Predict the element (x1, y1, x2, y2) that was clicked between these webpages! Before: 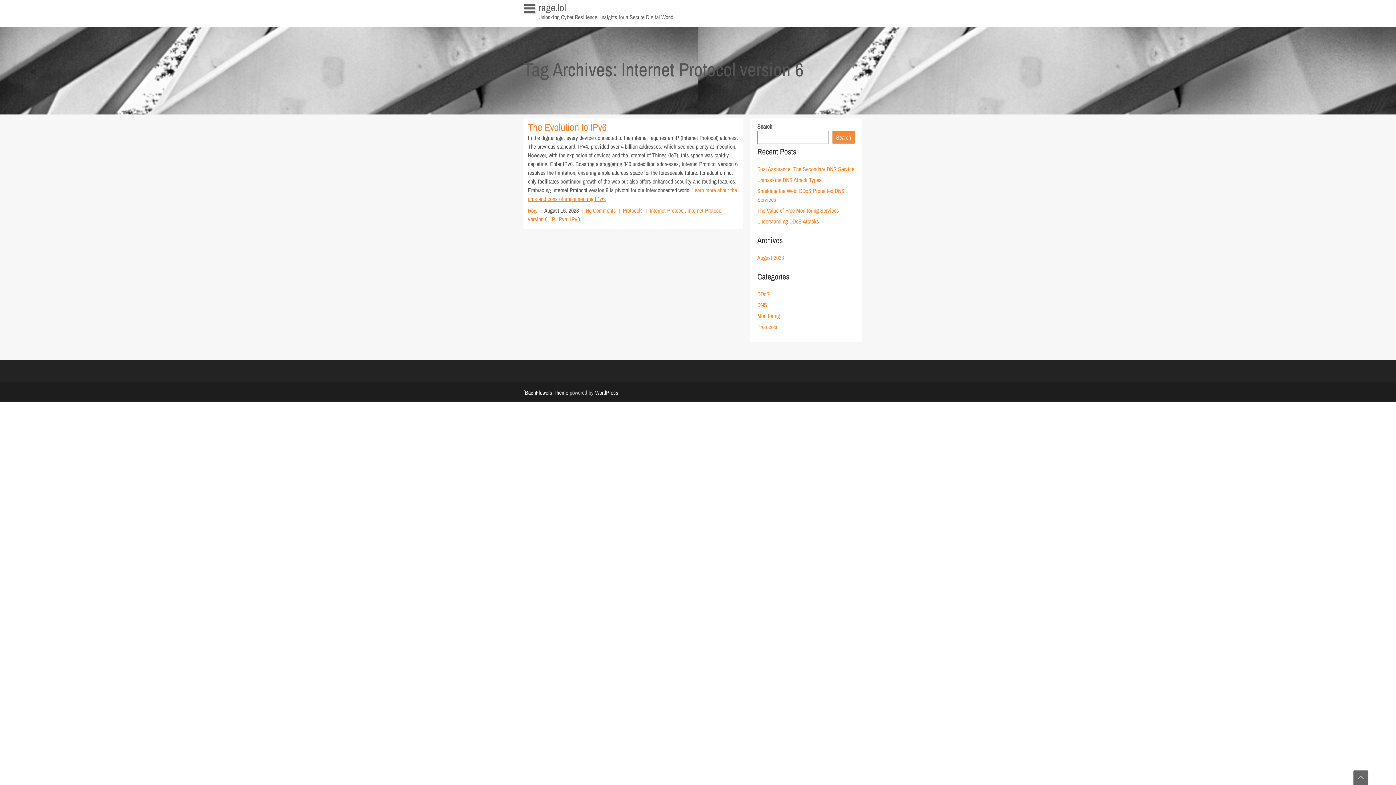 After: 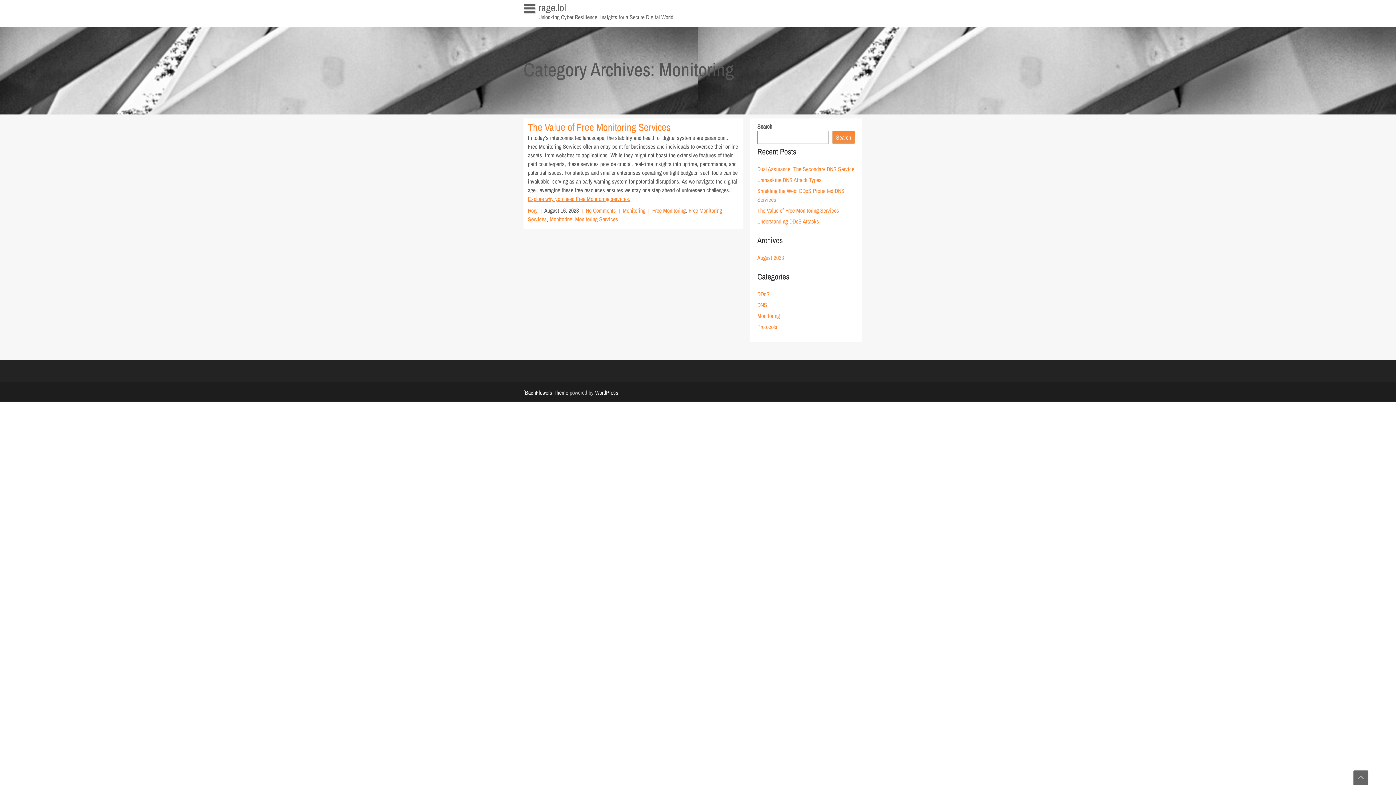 Action: bbox: (757, 312, 780, 320) label: Monitoring